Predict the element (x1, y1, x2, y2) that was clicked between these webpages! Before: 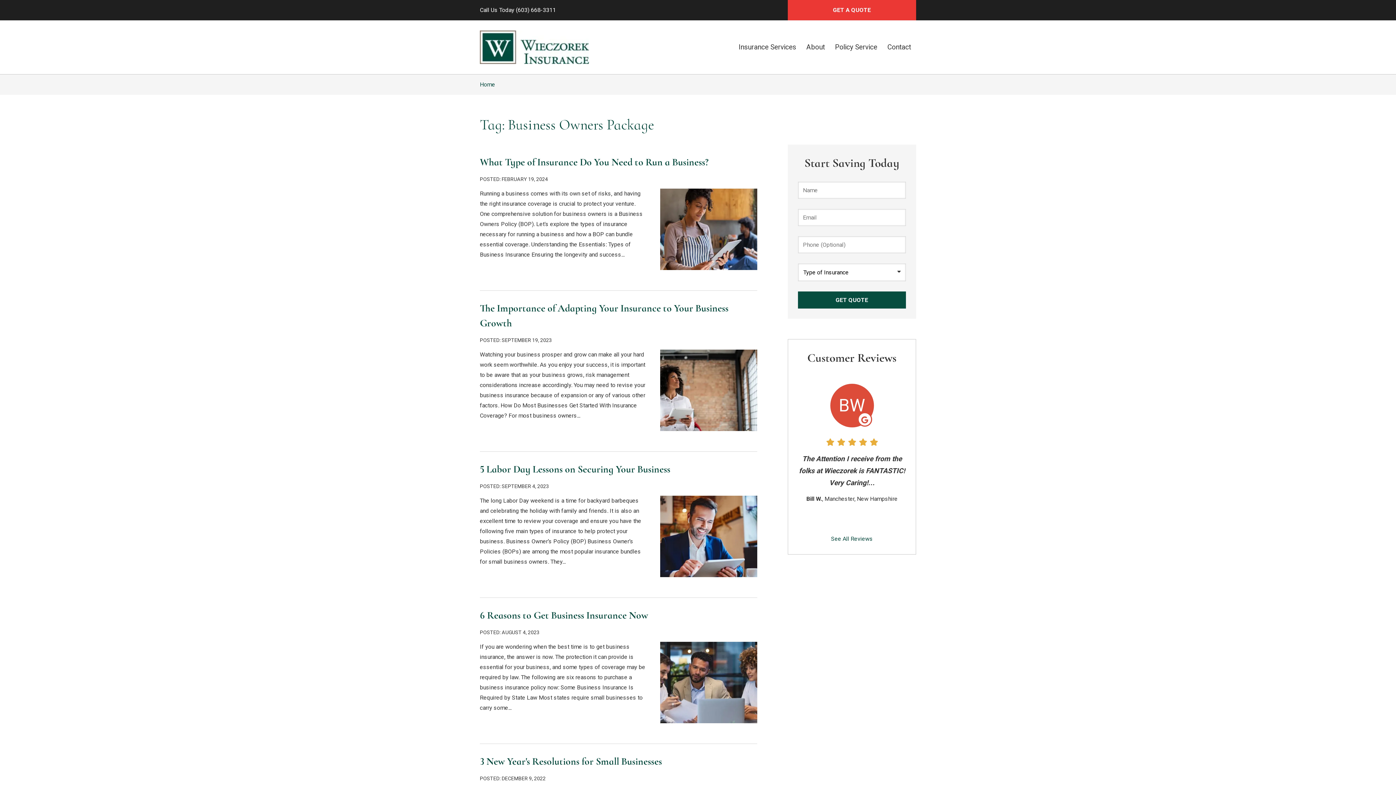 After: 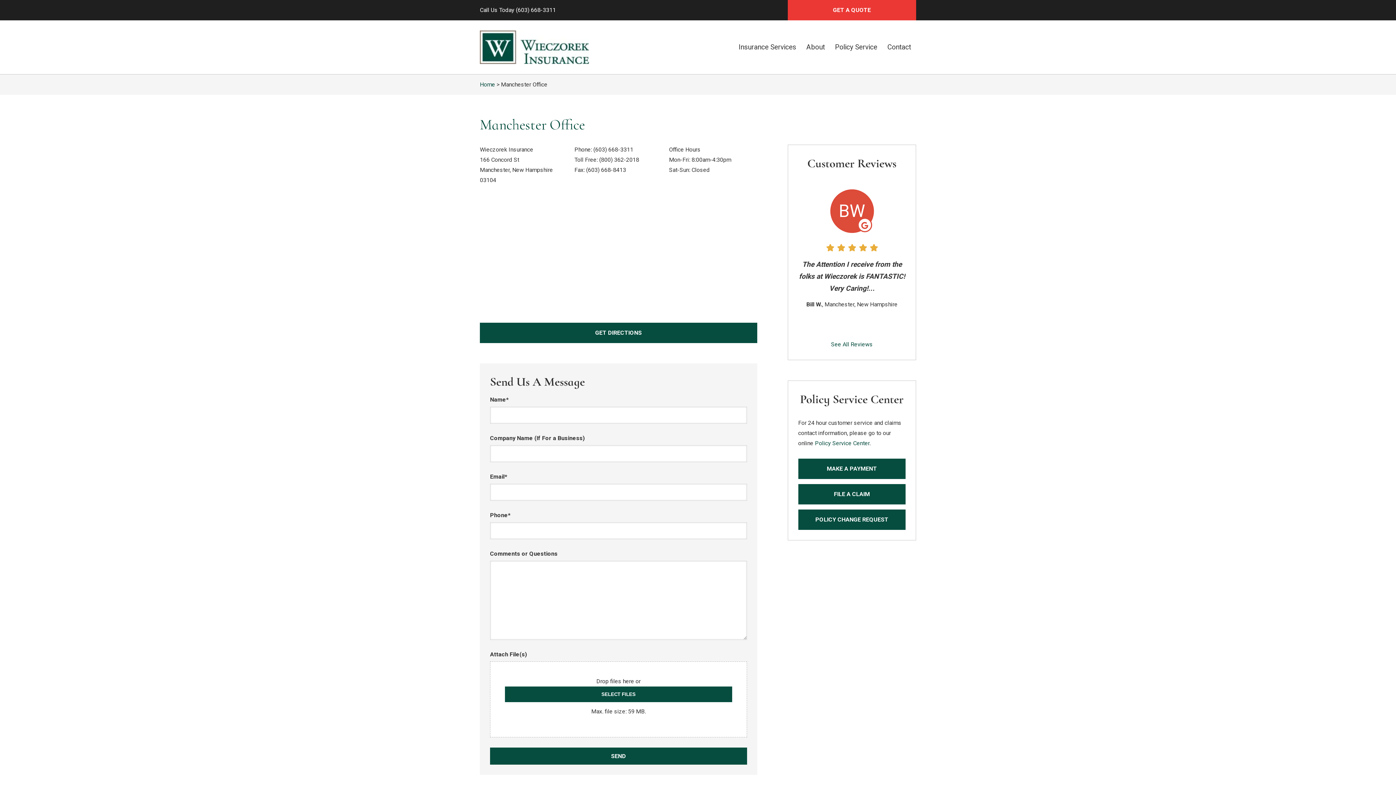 Action: bbox: (882, 36, 916, 58) label: Contact